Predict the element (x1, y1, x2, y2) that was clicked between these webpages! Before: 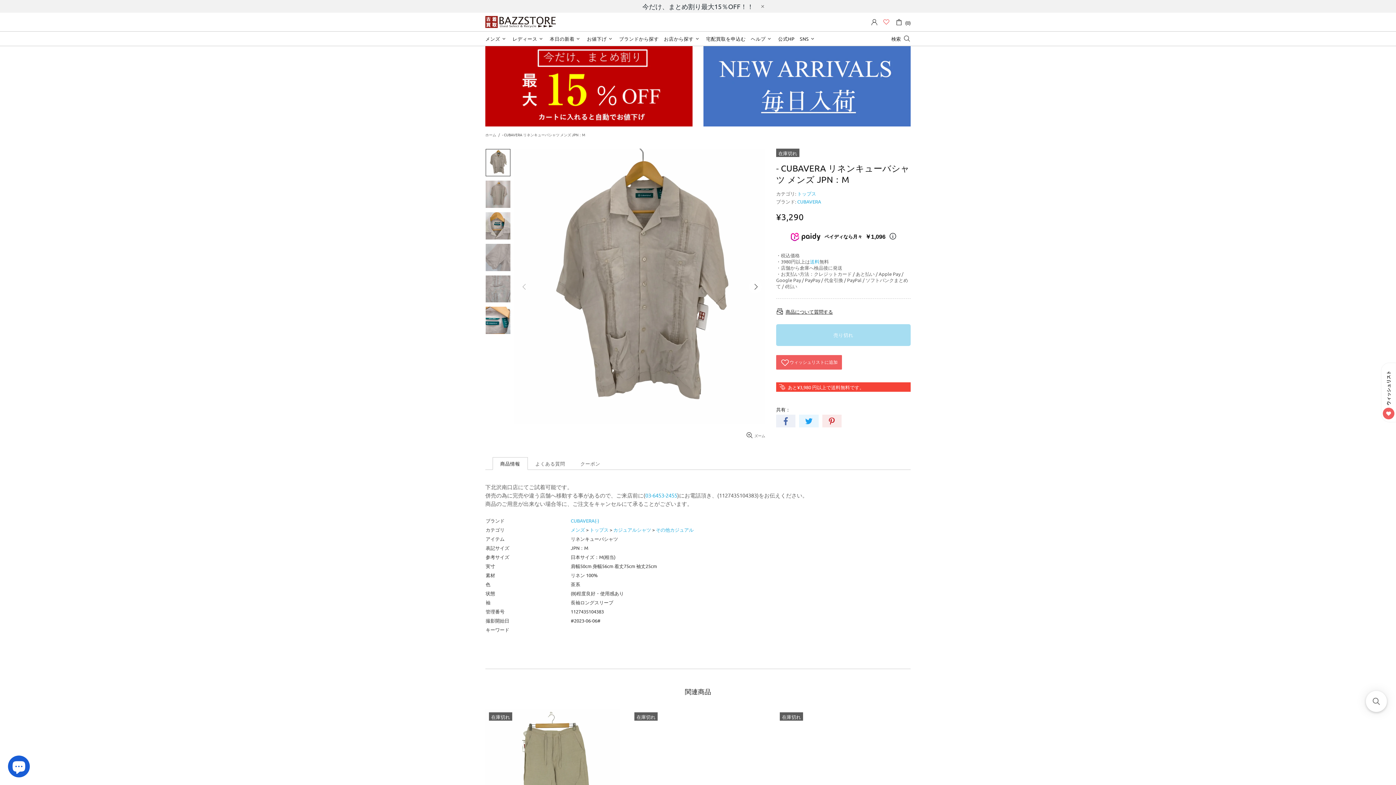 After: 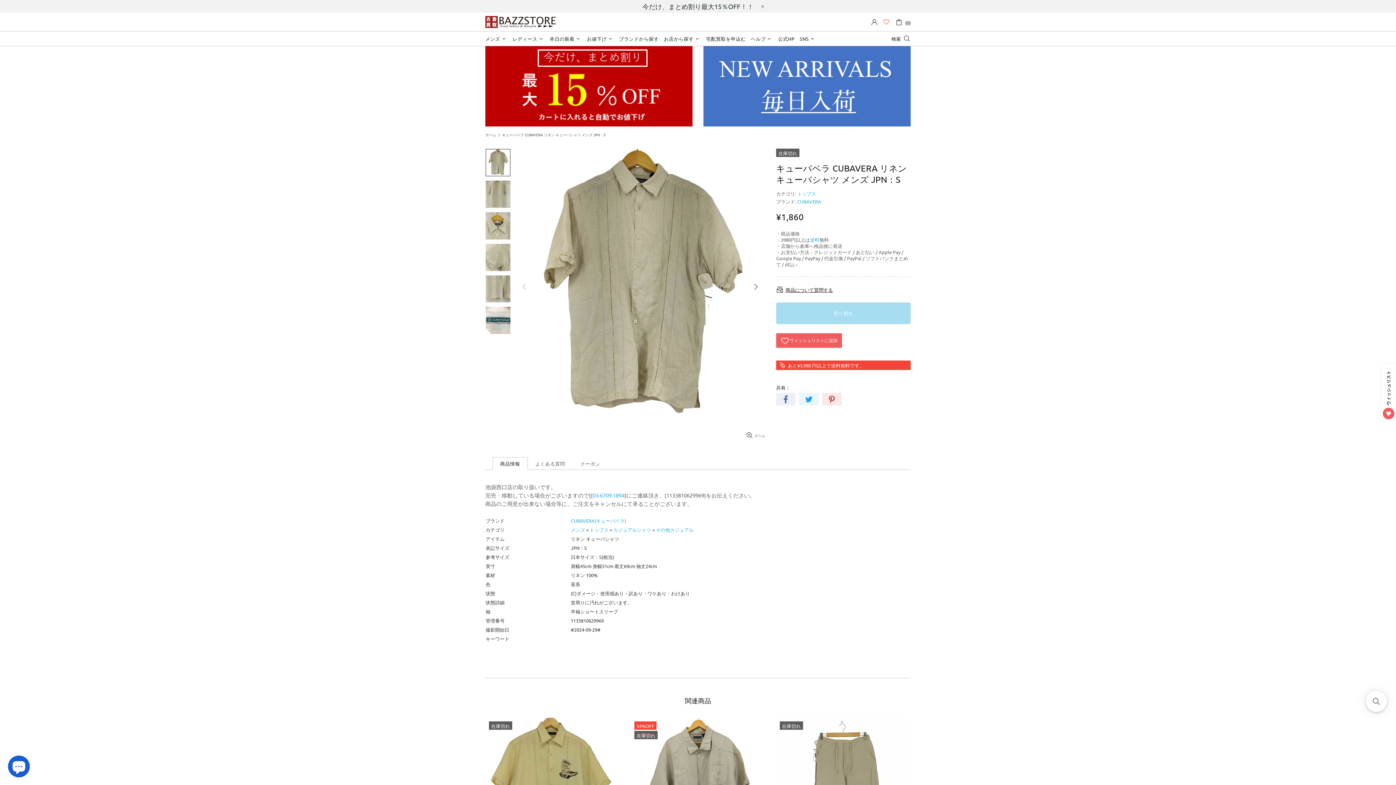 Action: bbox: (776, 709, 910, 857)